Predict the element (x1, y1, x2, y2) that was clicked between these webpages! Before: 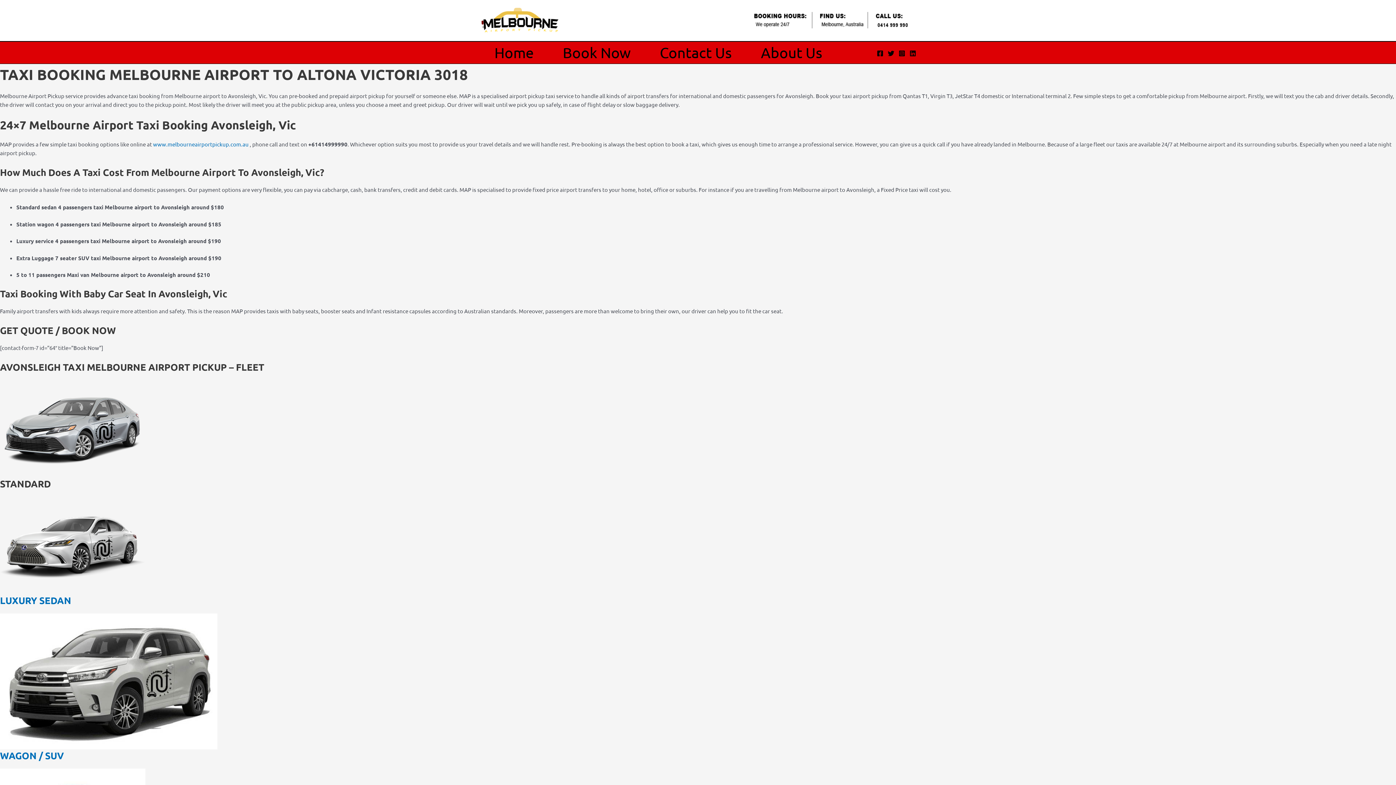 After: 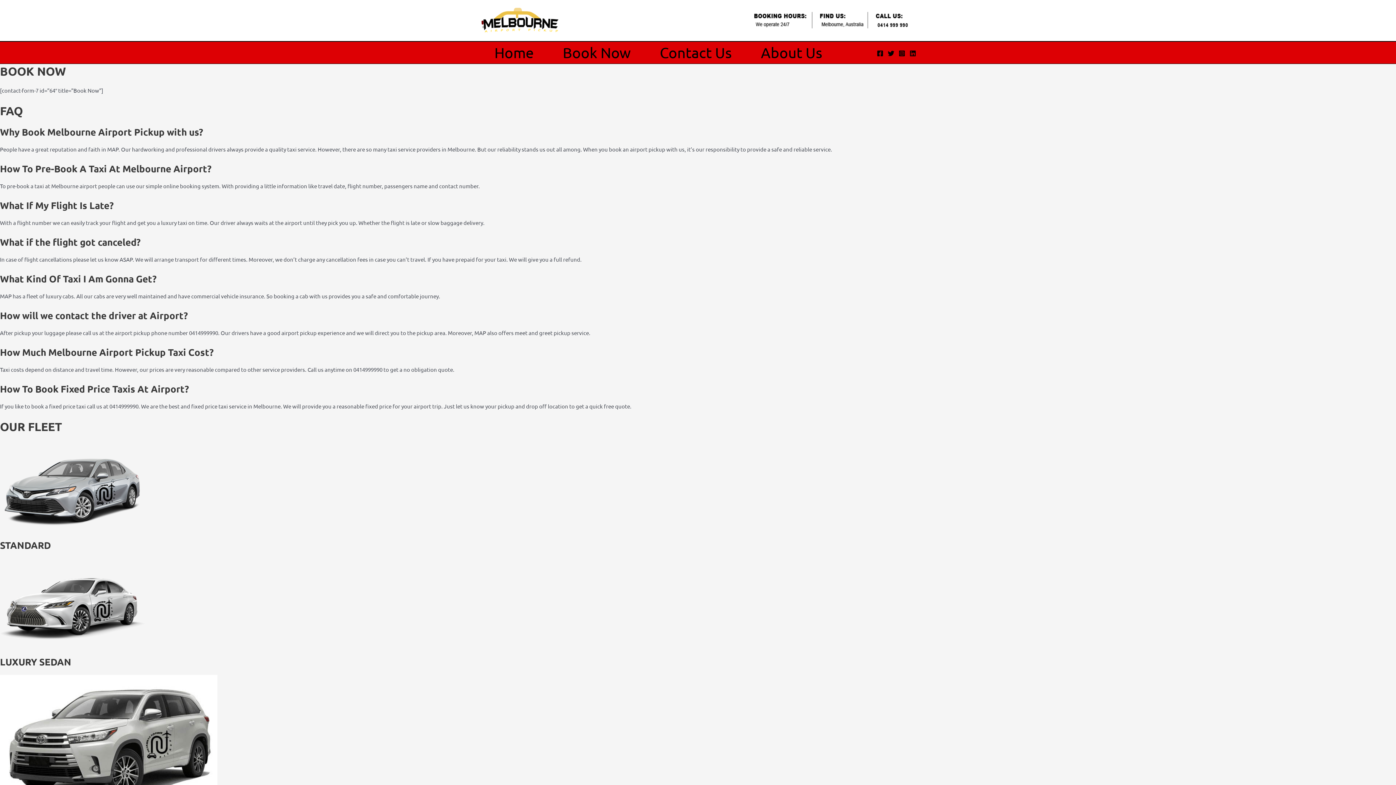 Action: bbox: (0, 594, 71, 606) label: LUXURY SEDAN